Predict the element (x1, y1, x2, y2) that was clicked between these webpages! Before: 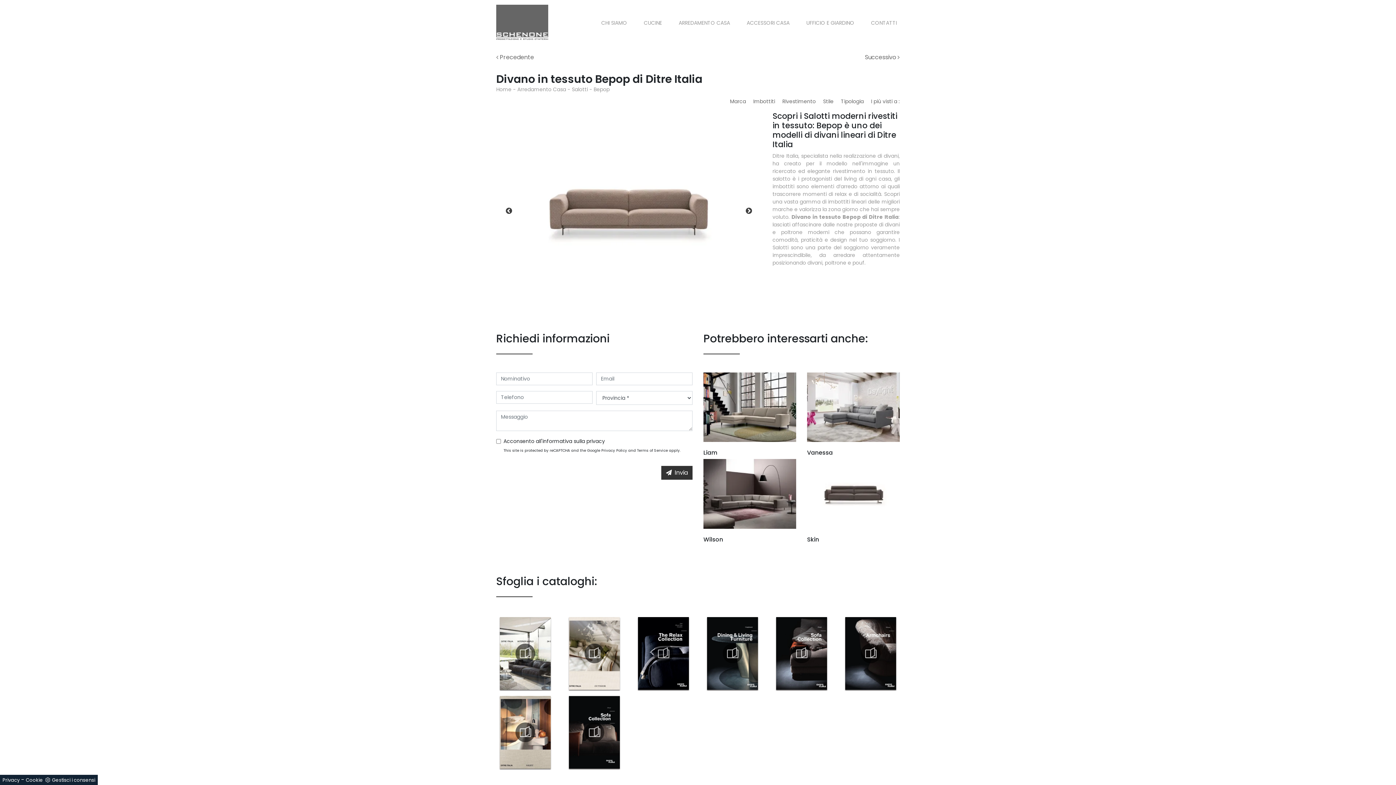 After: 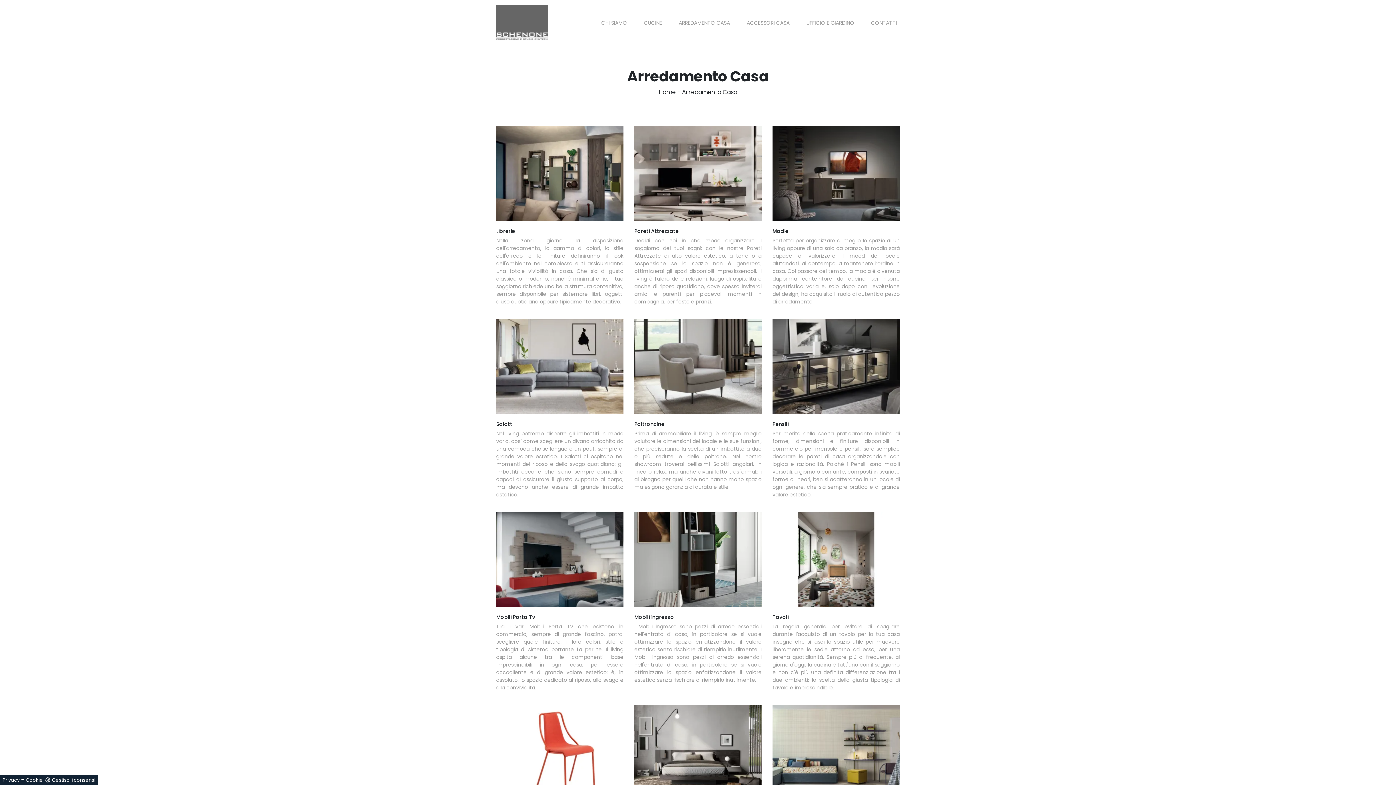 Action: bbox: (517, 85, 566, 93) label: Arredamento Casa